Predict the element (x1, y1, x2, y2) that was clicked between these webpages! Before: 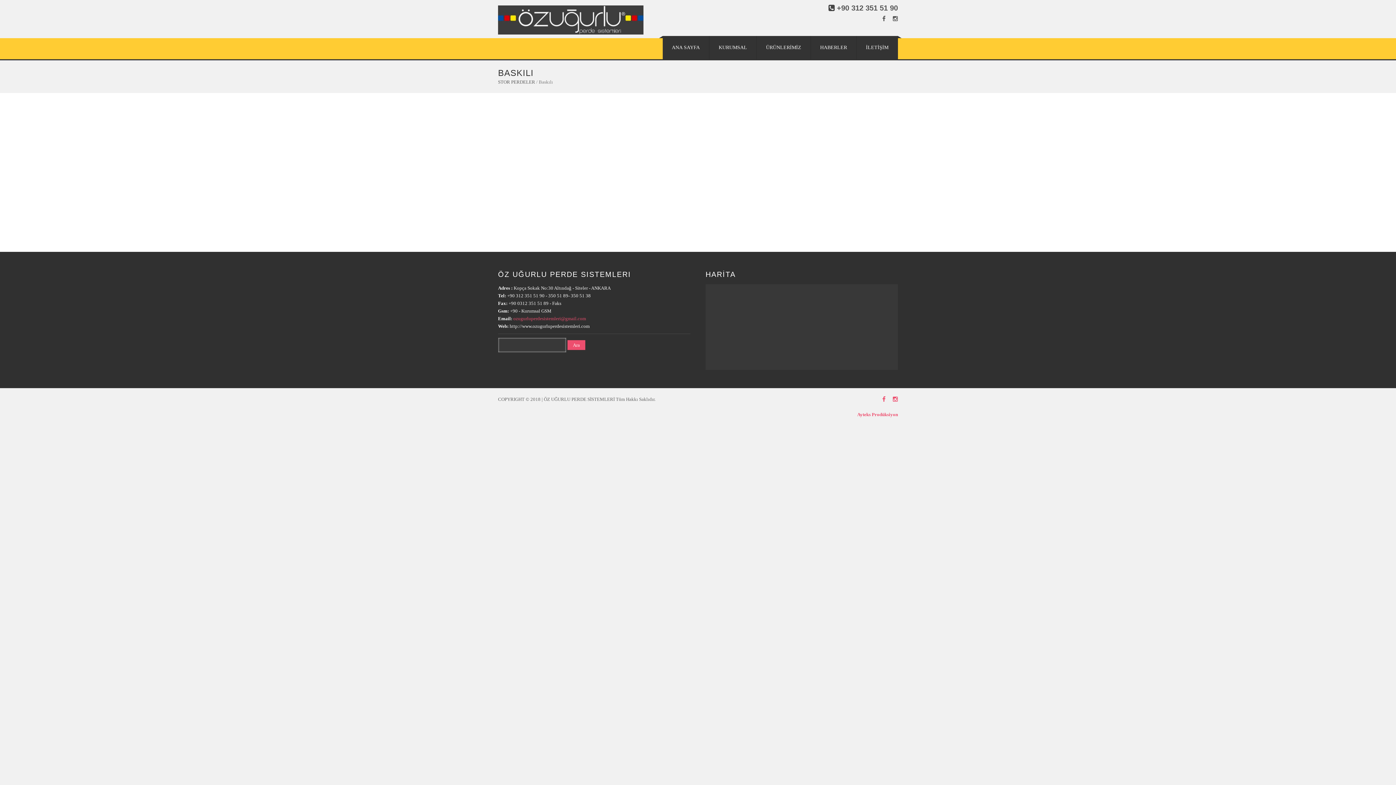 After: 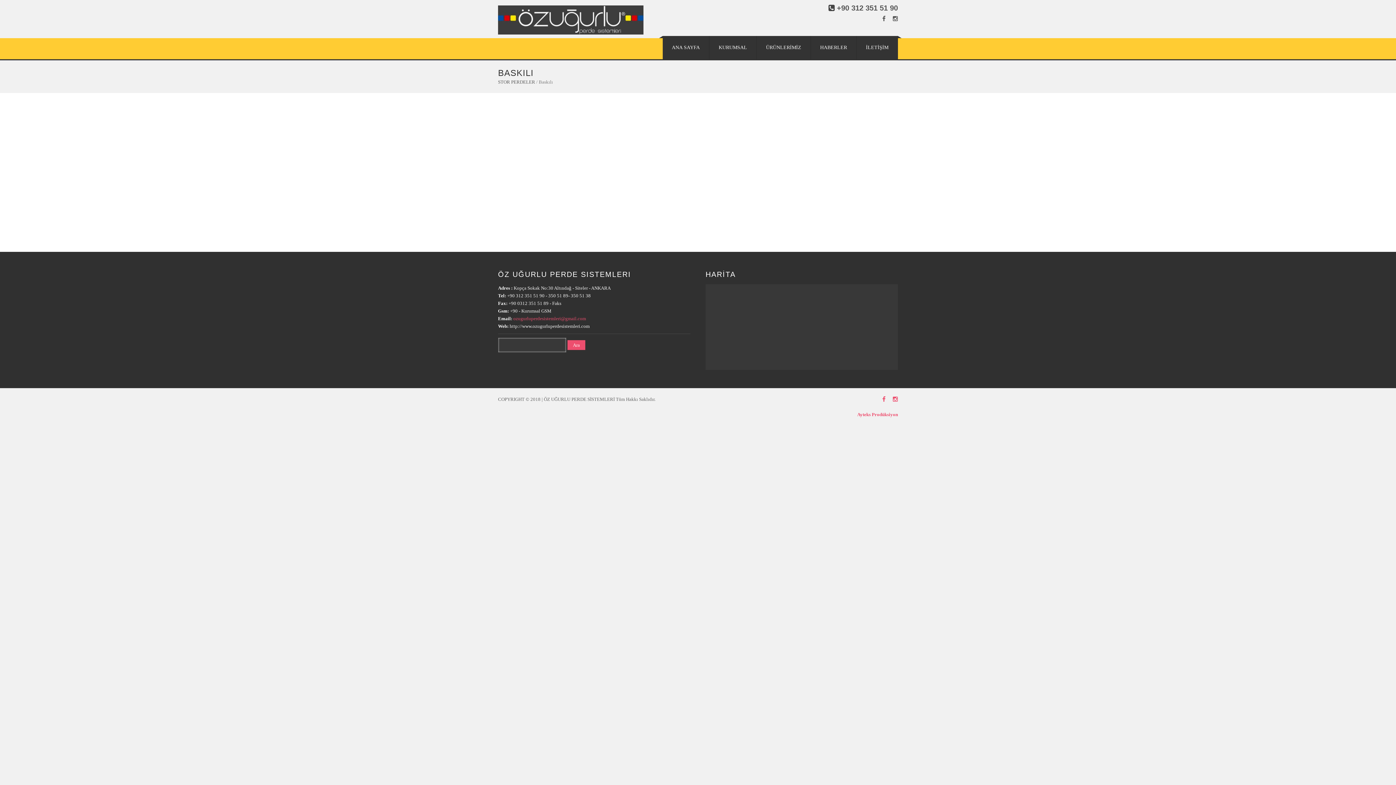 Action: label: +90 312 351 51 90 bbox: (507, 293, 544, 298)